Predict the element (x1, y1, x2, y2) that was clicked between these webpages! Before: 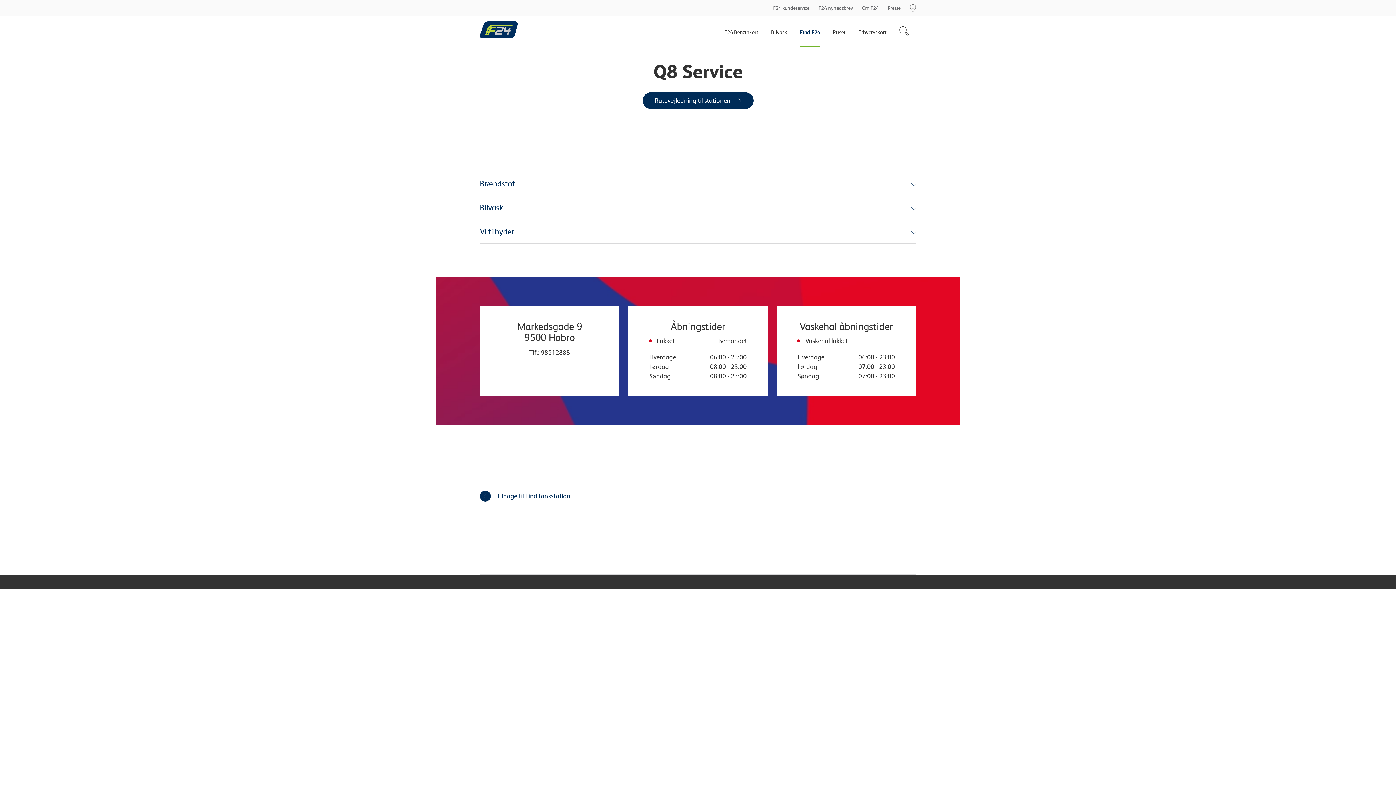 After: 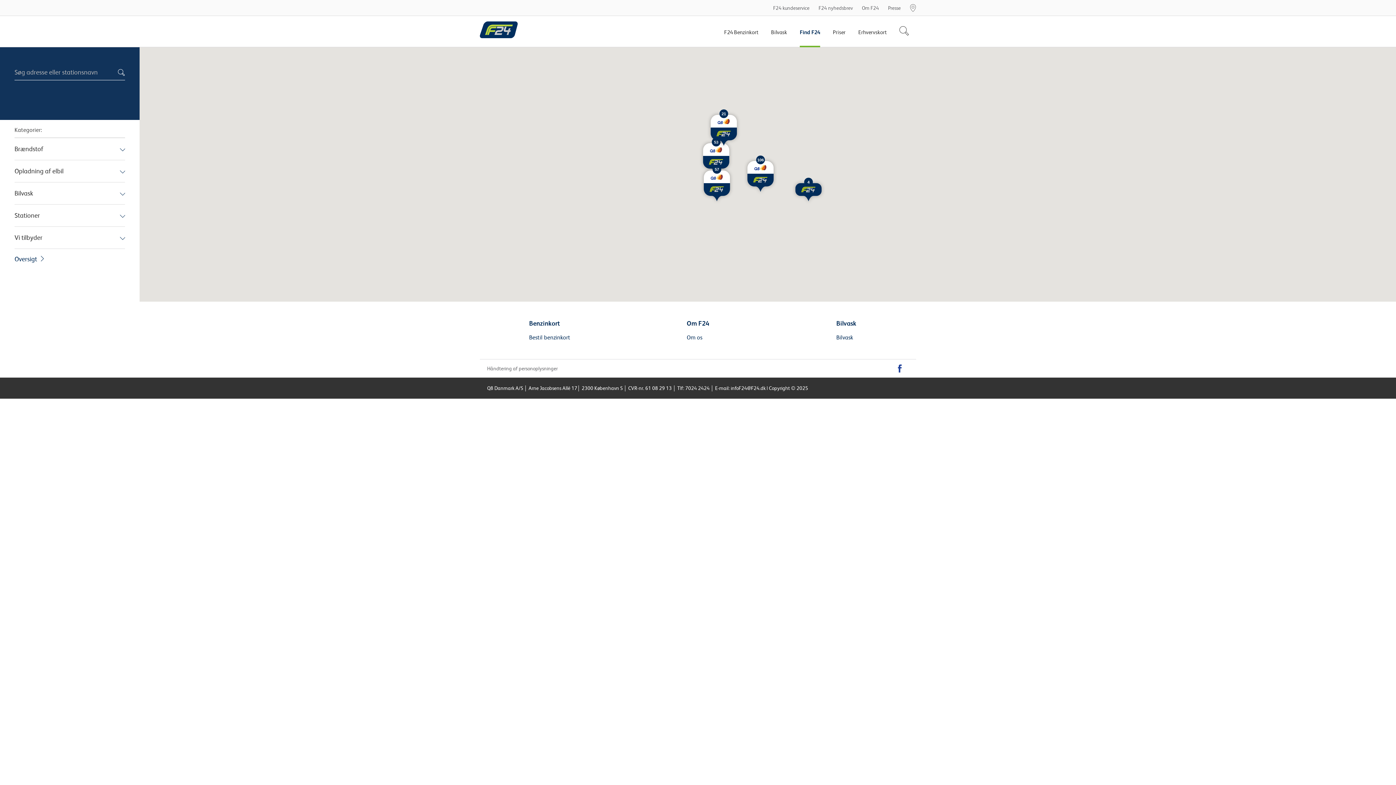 Action: bbox: (910, 0, 916, 16)